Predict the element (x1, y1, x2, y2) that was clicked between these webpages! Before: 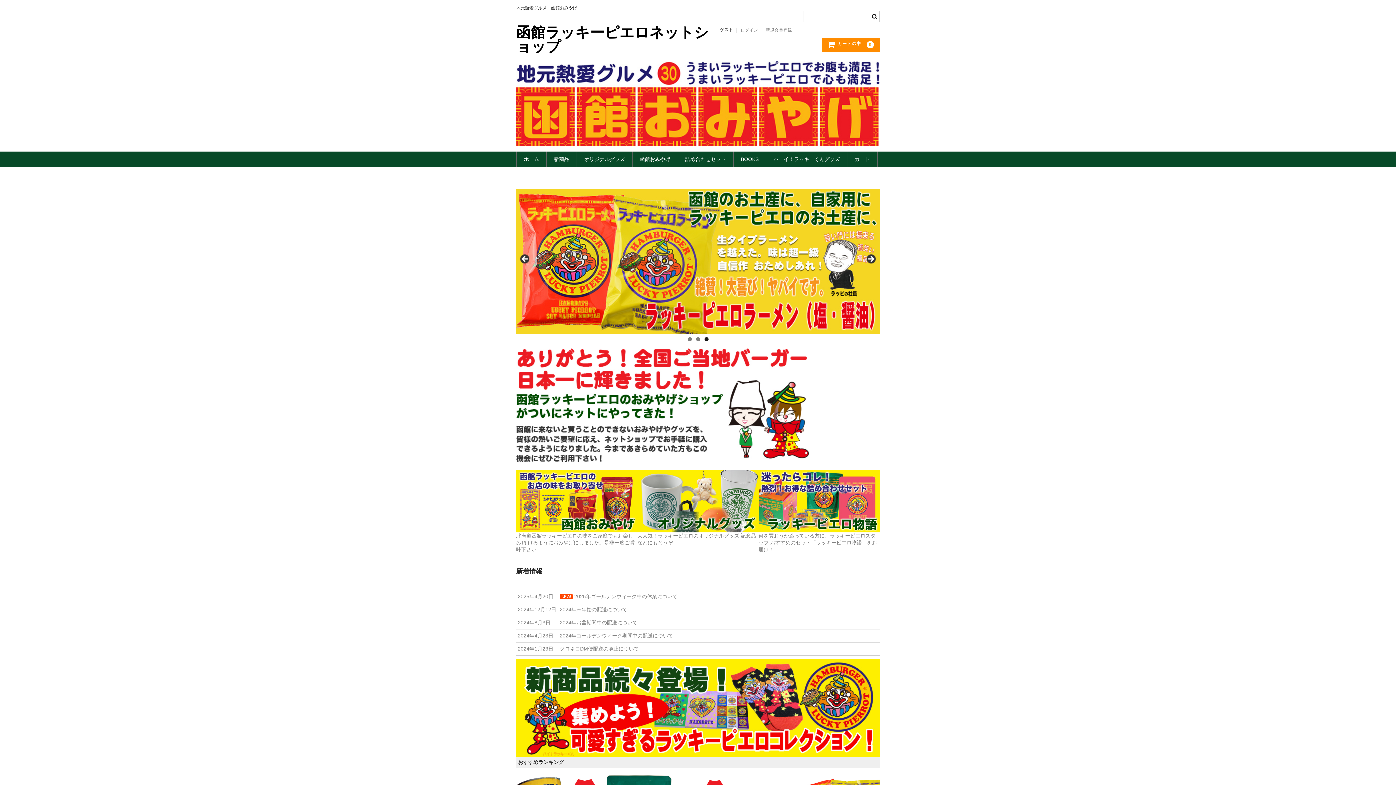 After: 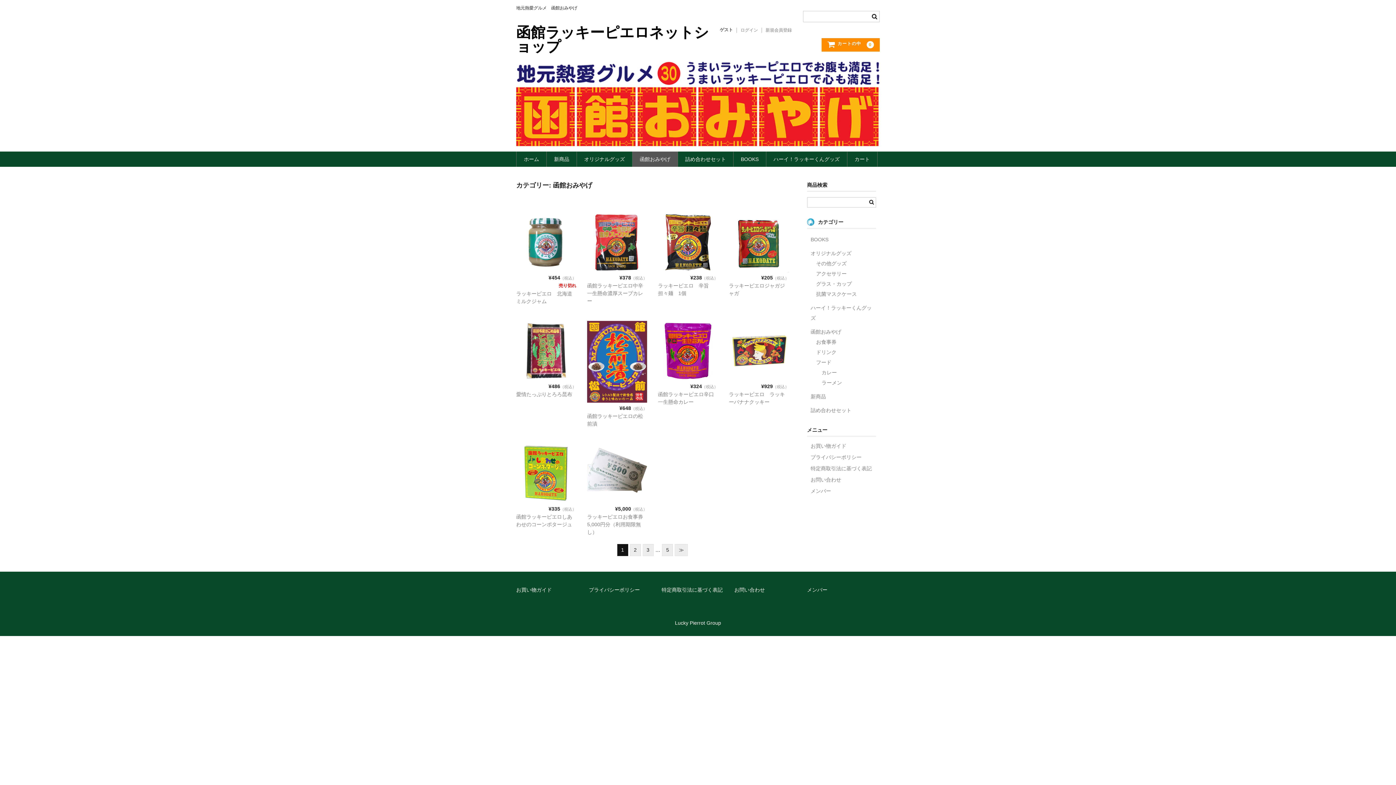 Action: bbox: (516, 532, 634, 552) label: 北海道函館ラッキーピエロの味をご家庭でもお楽しみ頂 けるようにおみやげにしました。是非一度ご賞味下さい